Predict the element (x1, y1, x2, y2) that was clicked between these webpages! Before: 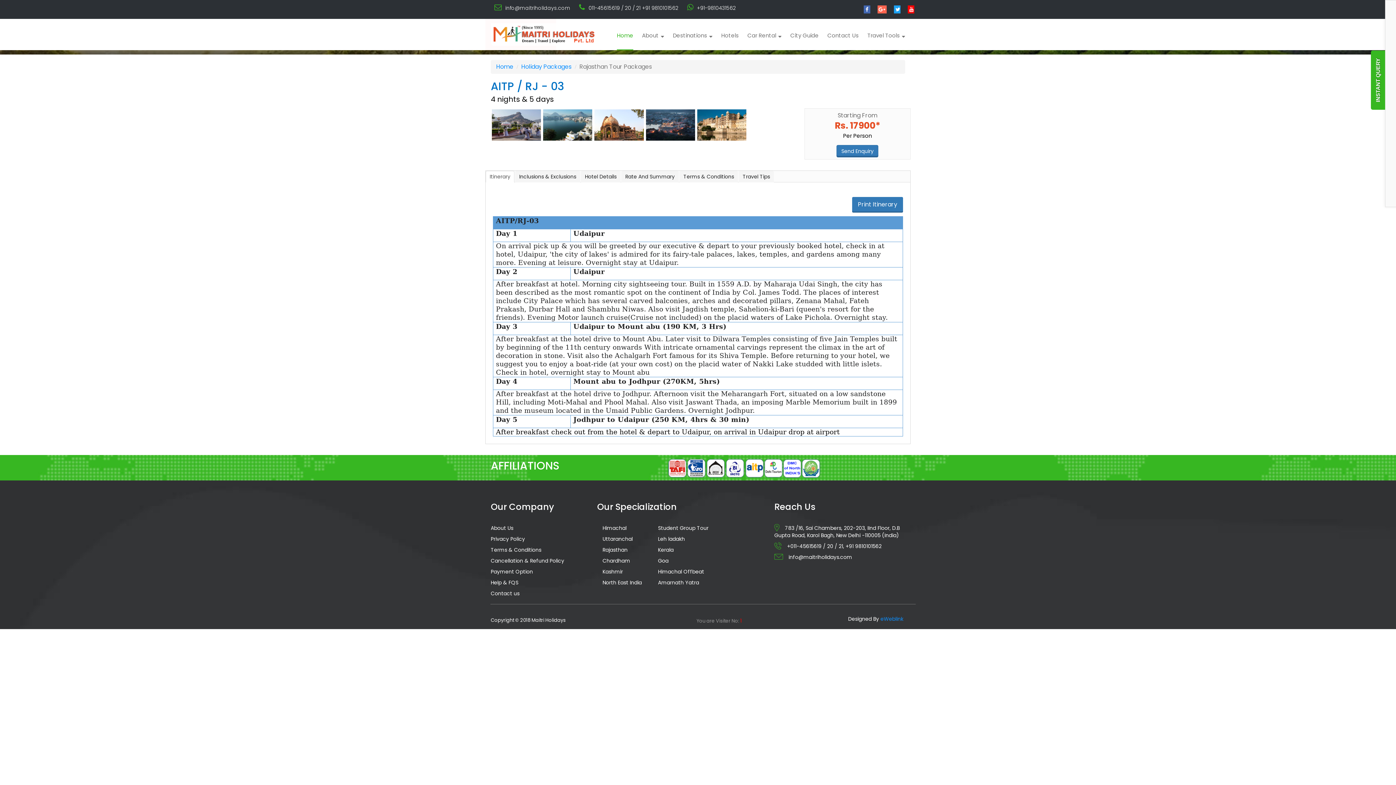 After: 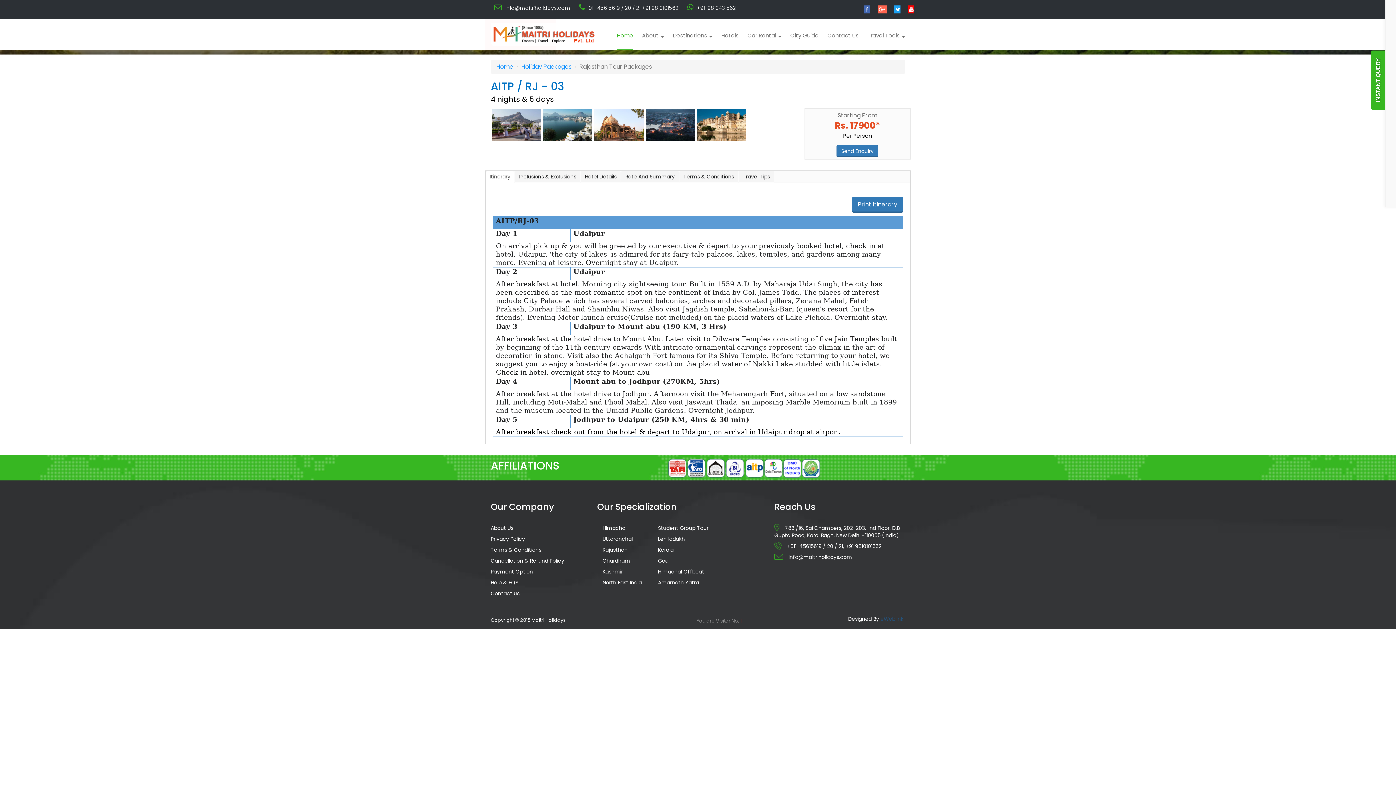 Action: bbox: (880, 615, 903, 622) label: eWeblink